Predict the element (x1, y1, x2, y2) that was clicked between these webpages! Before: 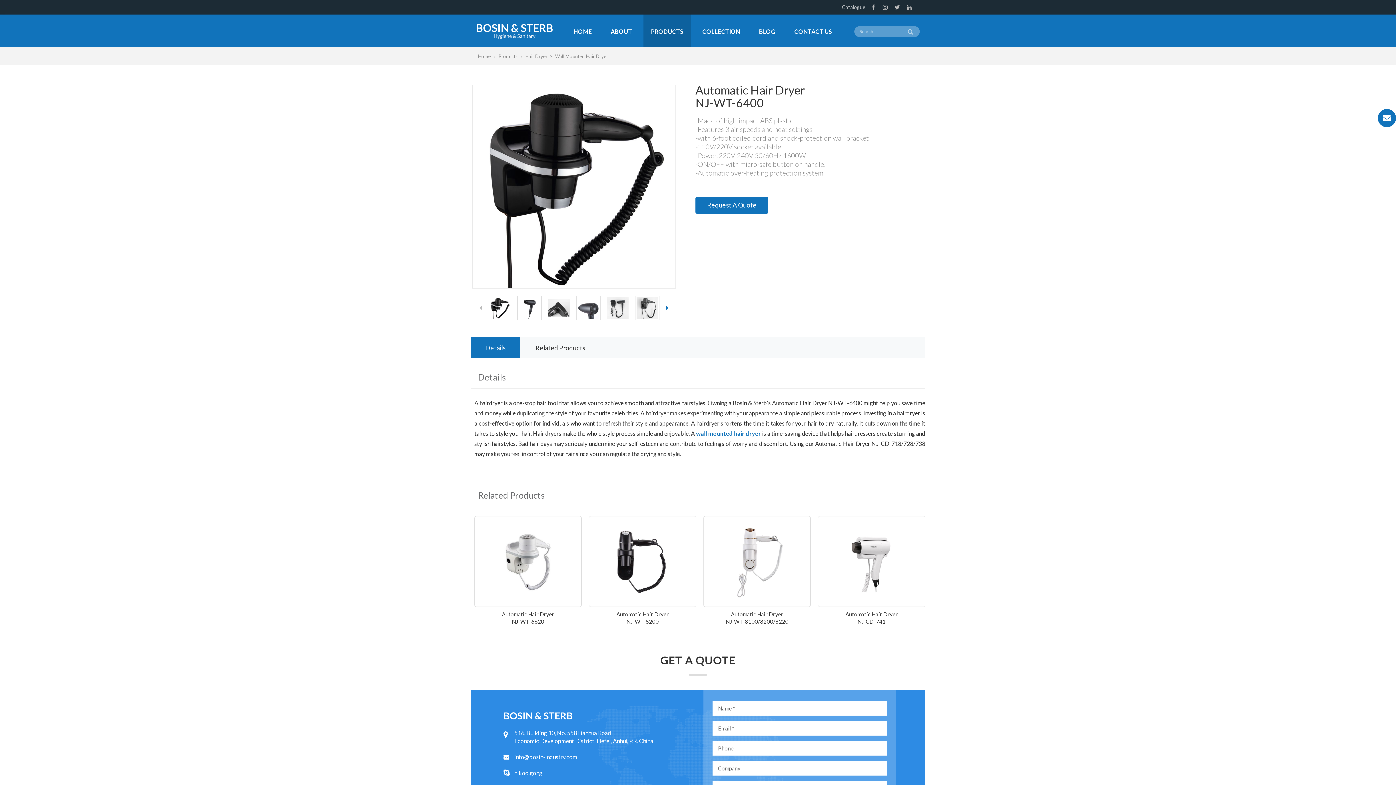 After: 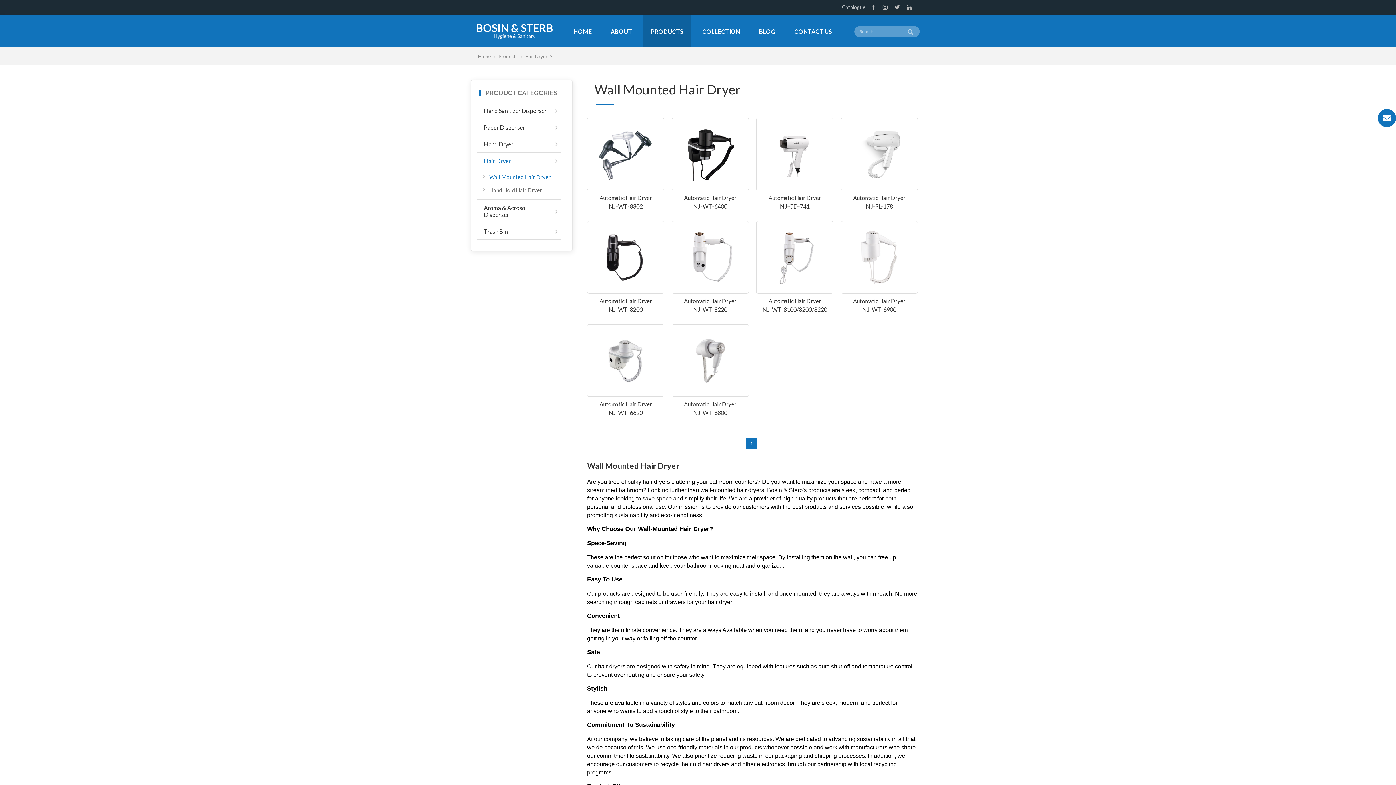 Action: label: wall mounted hair dryer bbox: (696, 430, 761, 437)